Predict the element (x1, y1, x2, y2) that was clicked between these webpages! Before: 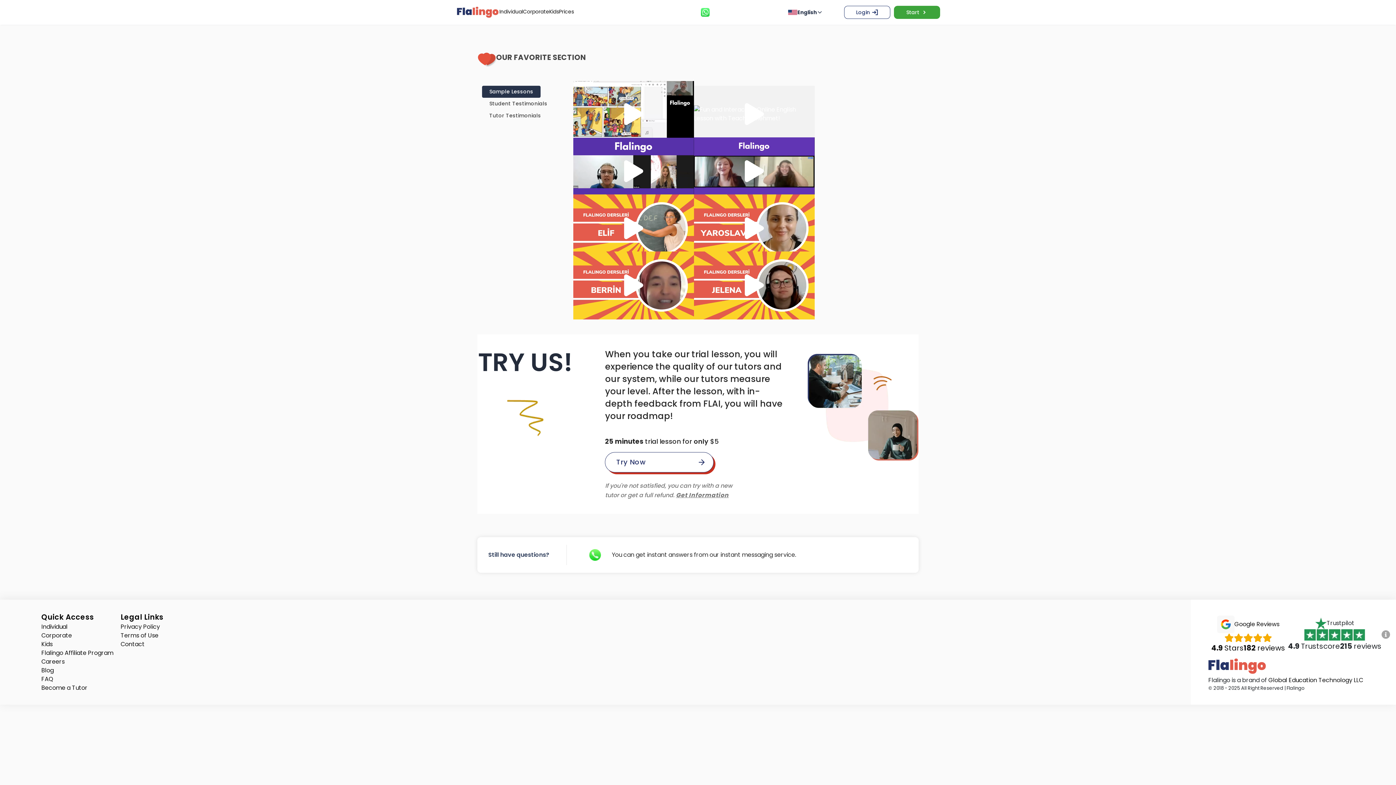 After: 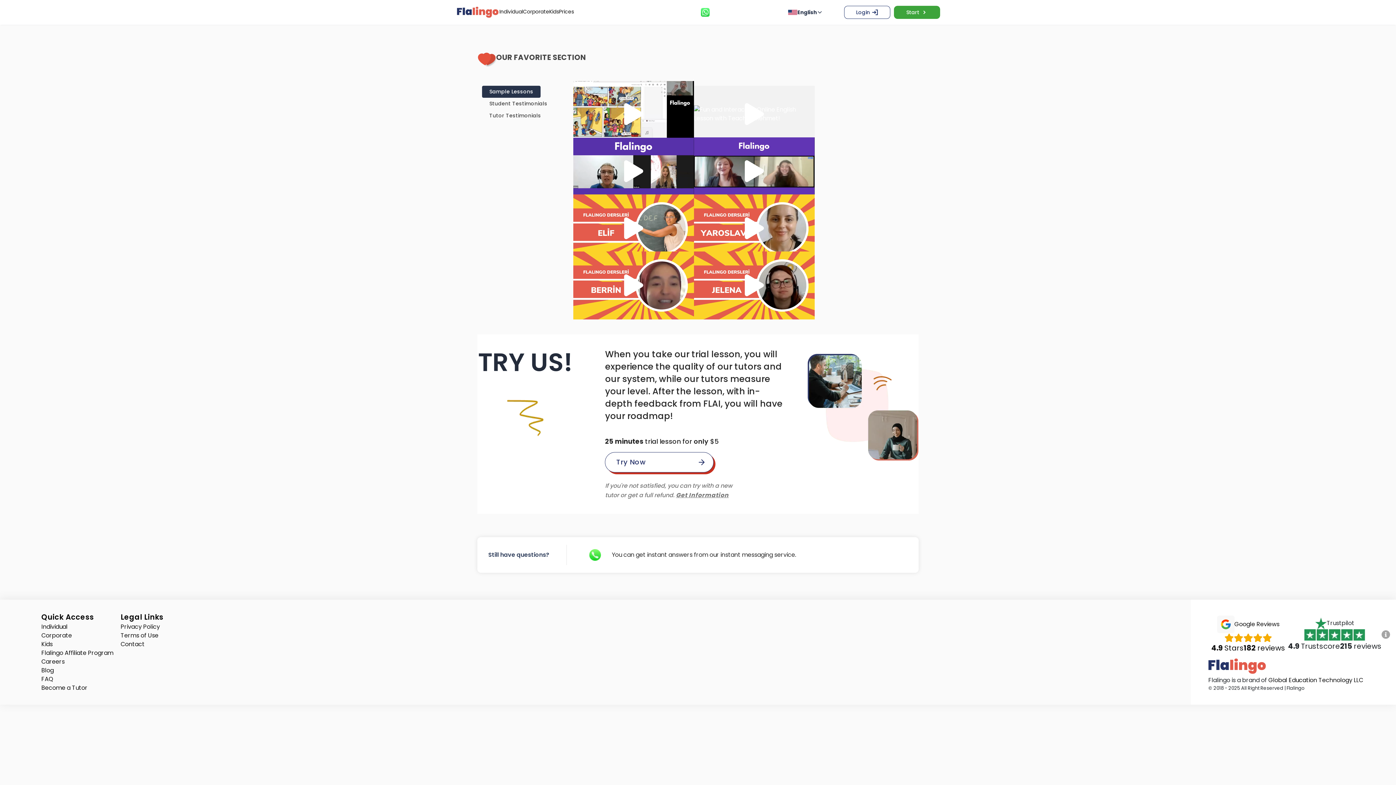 Action: bbox: (701, 8, 709, 16) label: Flalingo whatsapp